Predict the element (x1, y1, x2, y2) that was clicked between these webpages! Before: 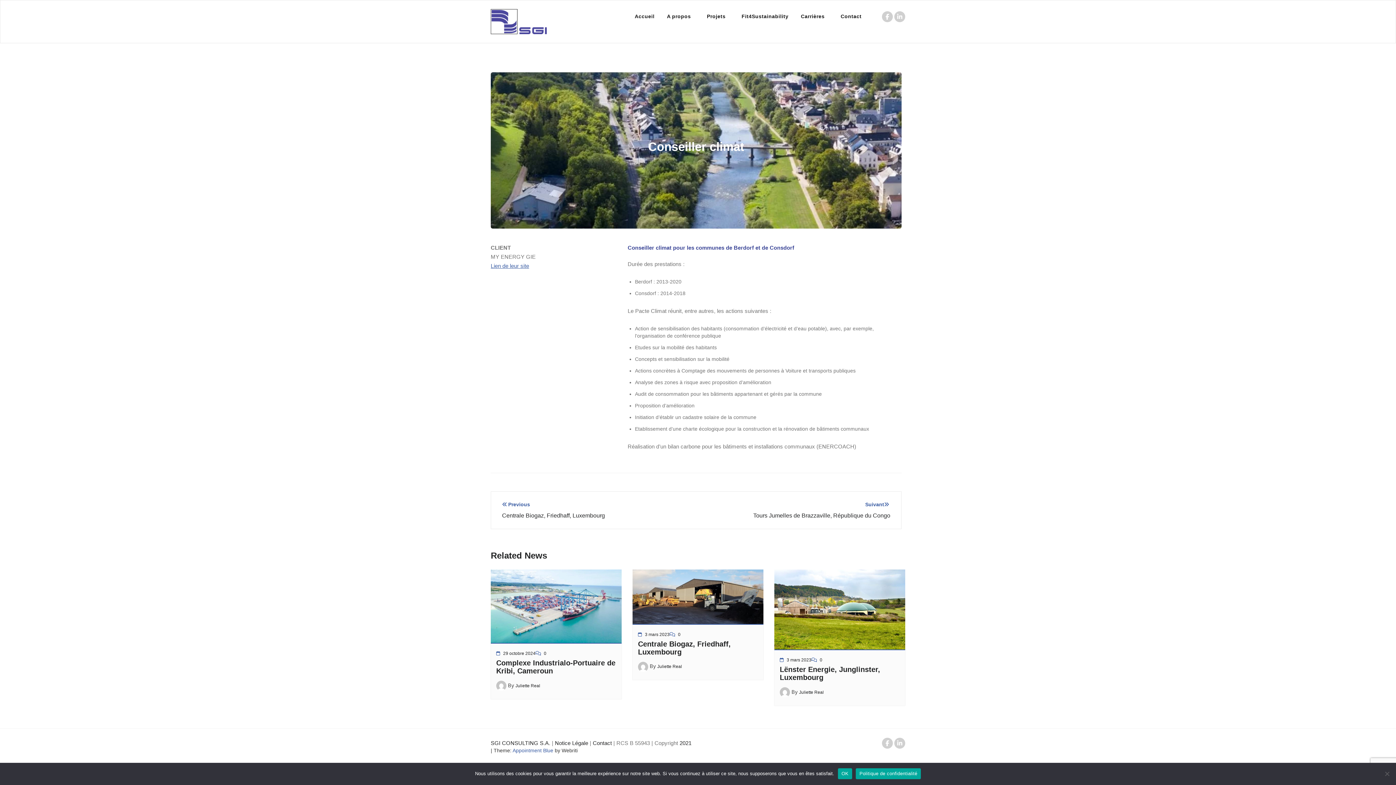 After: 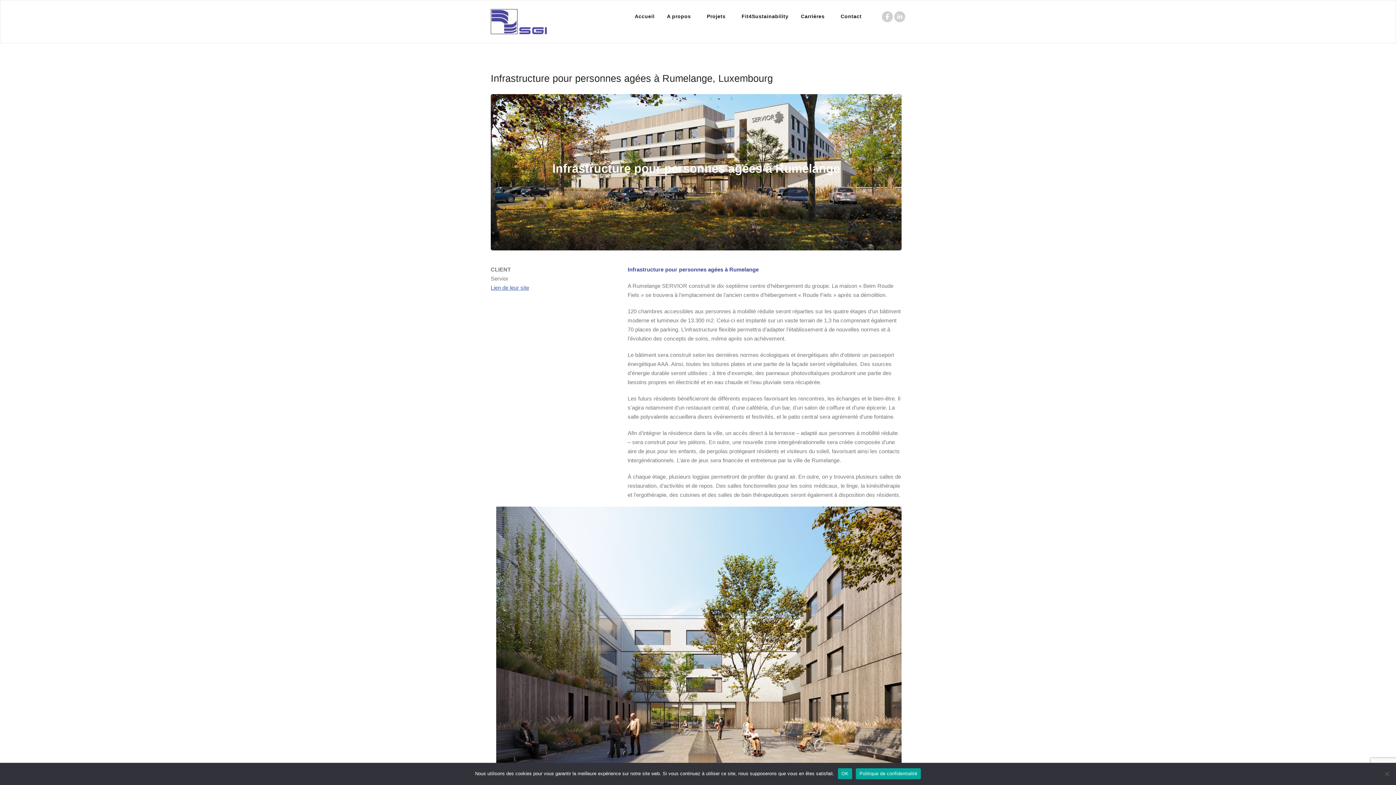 Action: bbox: (780, 689, 790, 695)